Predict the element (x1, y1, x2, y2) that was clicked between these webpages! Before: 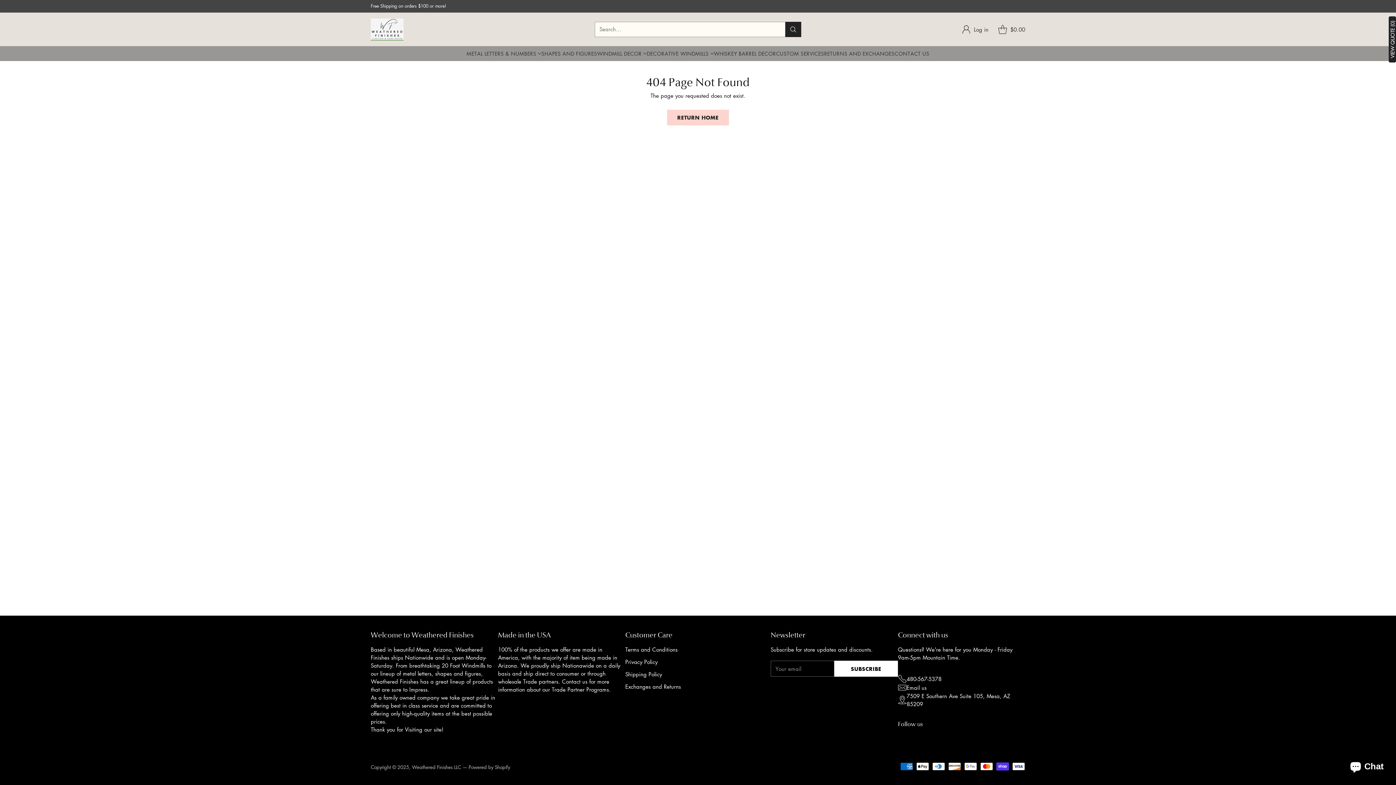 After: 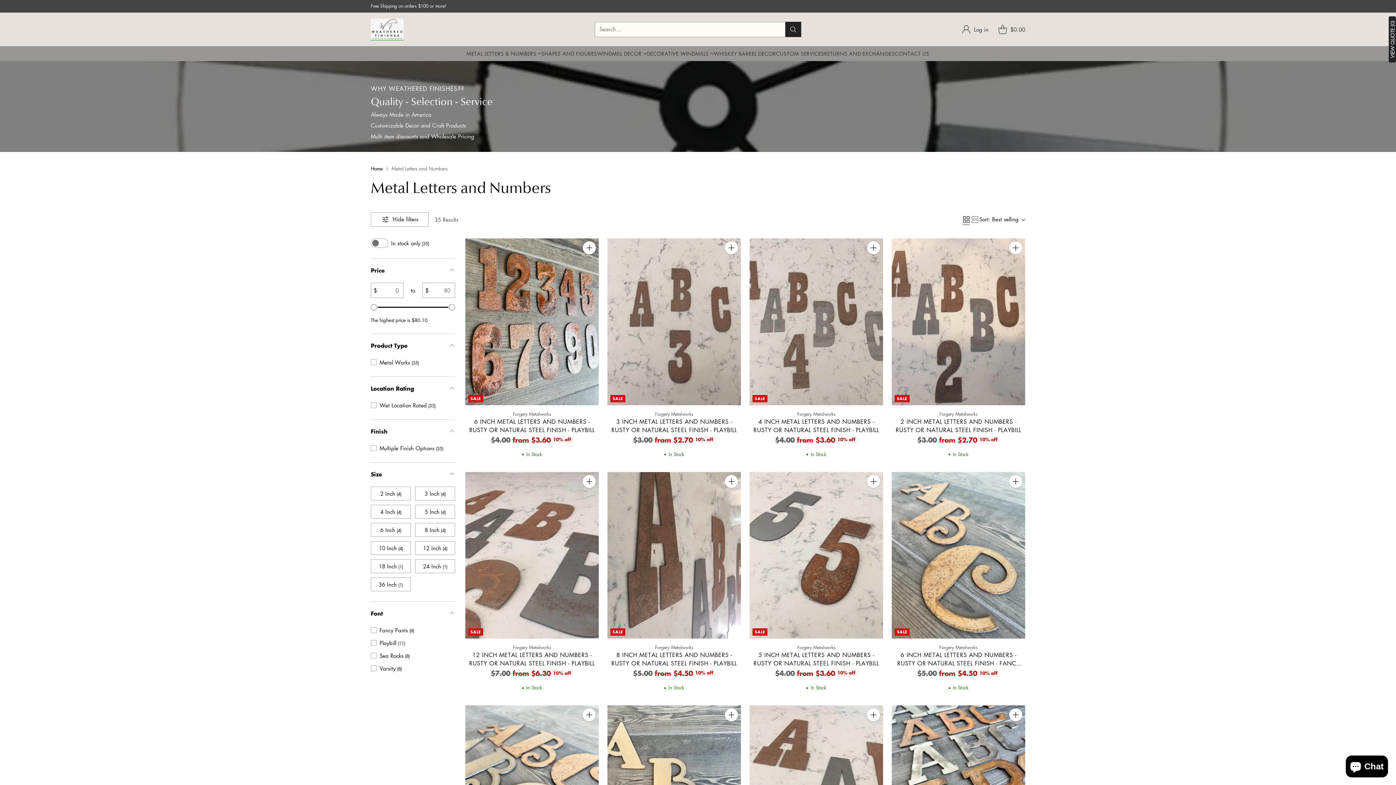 Action: bbox: (466, 49, 541, 57) label: METAL LETTERS & NUMBERS